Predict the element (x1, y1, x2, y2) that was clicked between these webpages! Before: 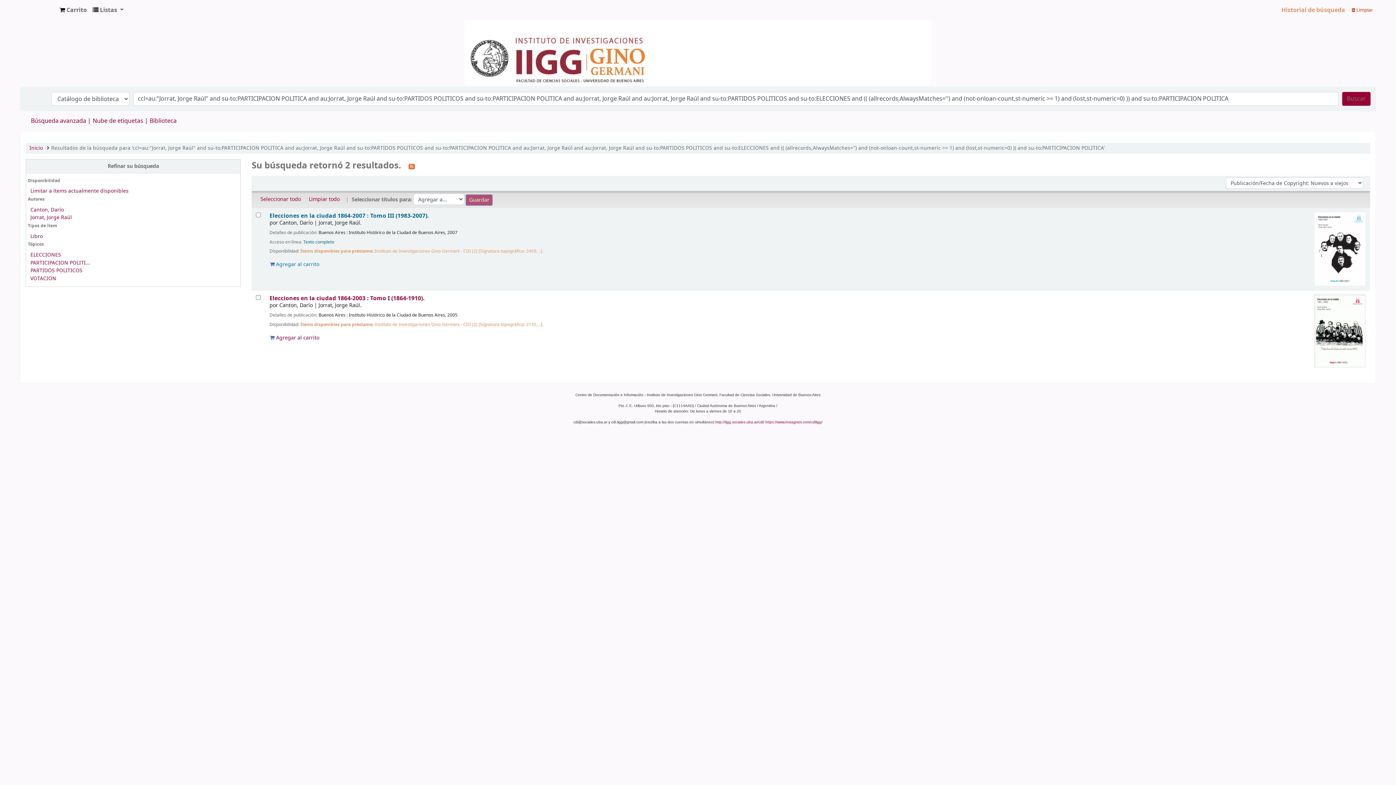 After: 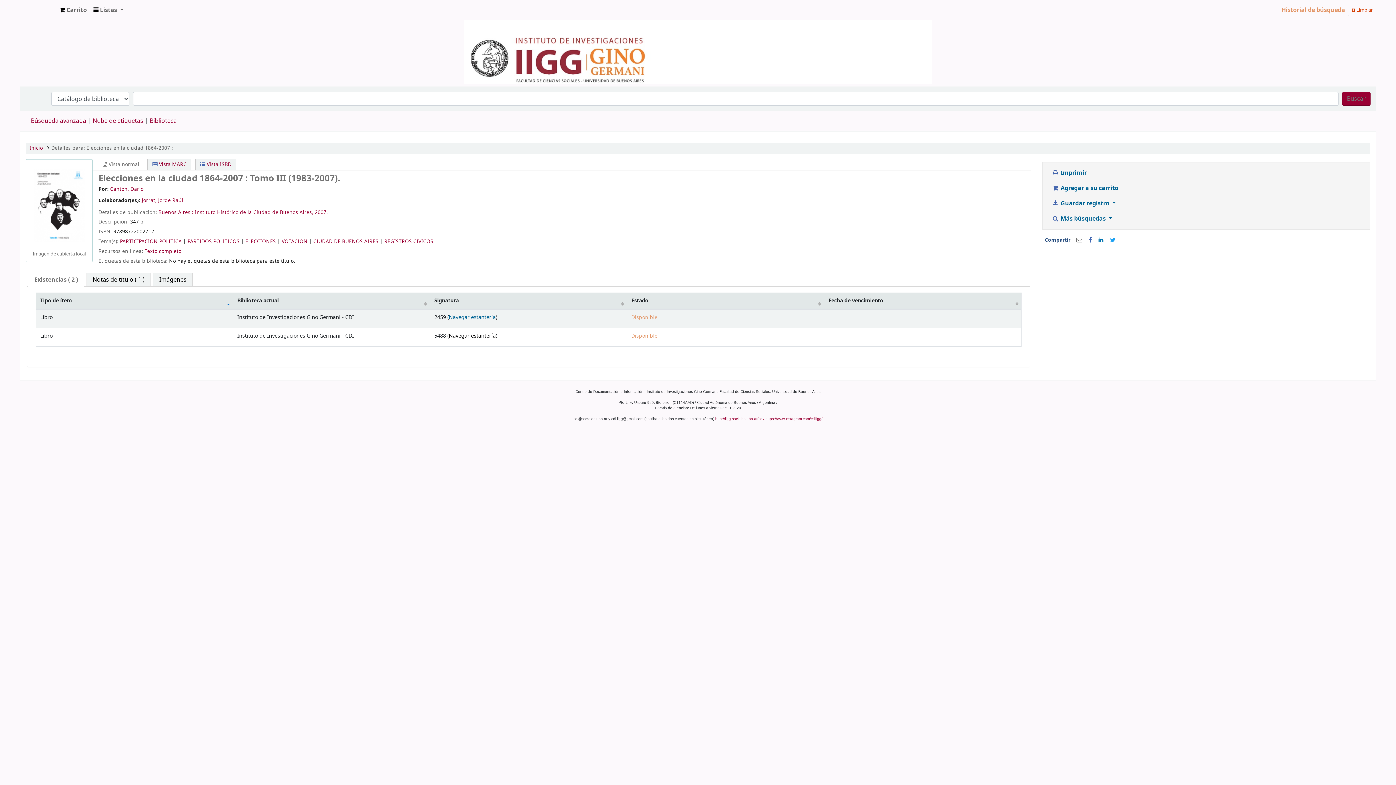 Action: label: Elecciones en la ciudad 1864-2007 : Tomo III (1983-2007). bbox: (269, 211, 429, 219)